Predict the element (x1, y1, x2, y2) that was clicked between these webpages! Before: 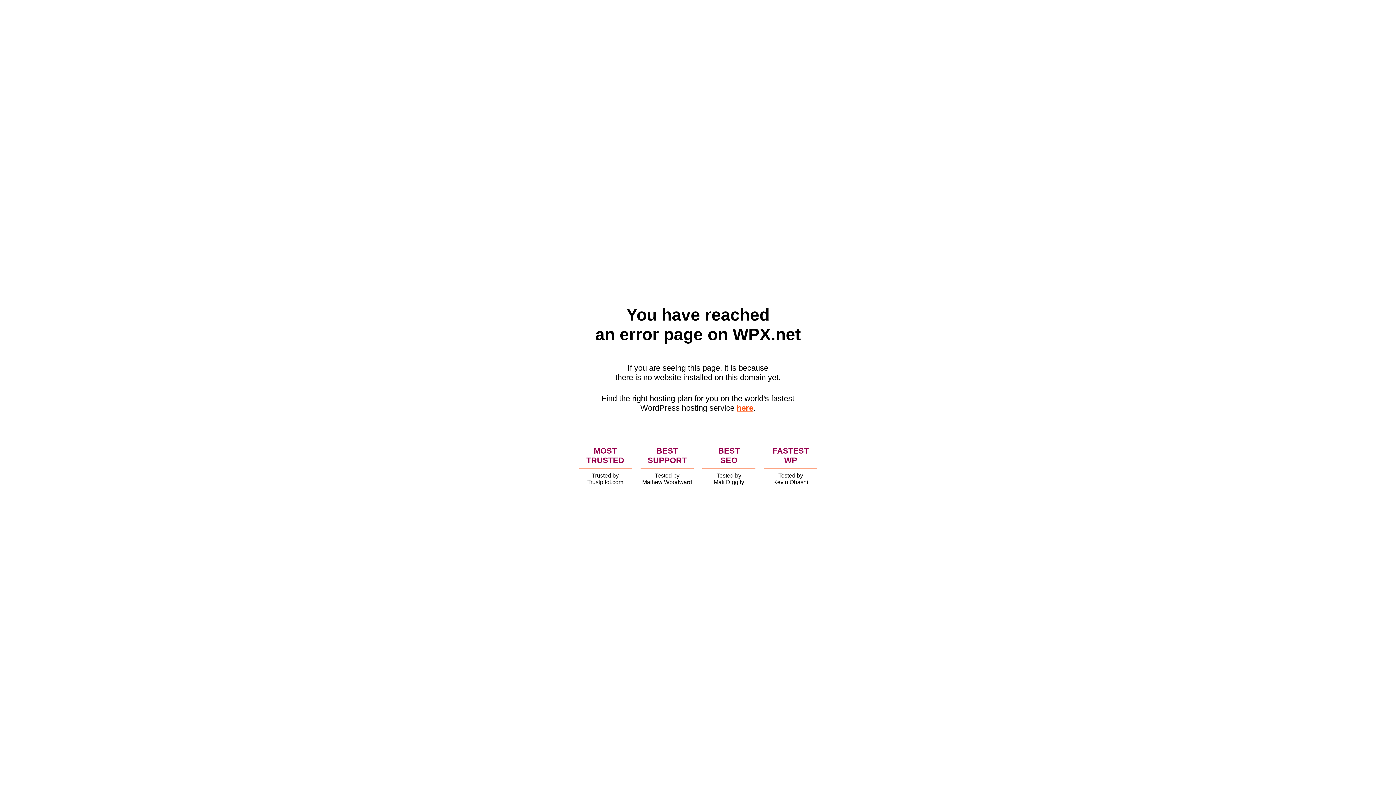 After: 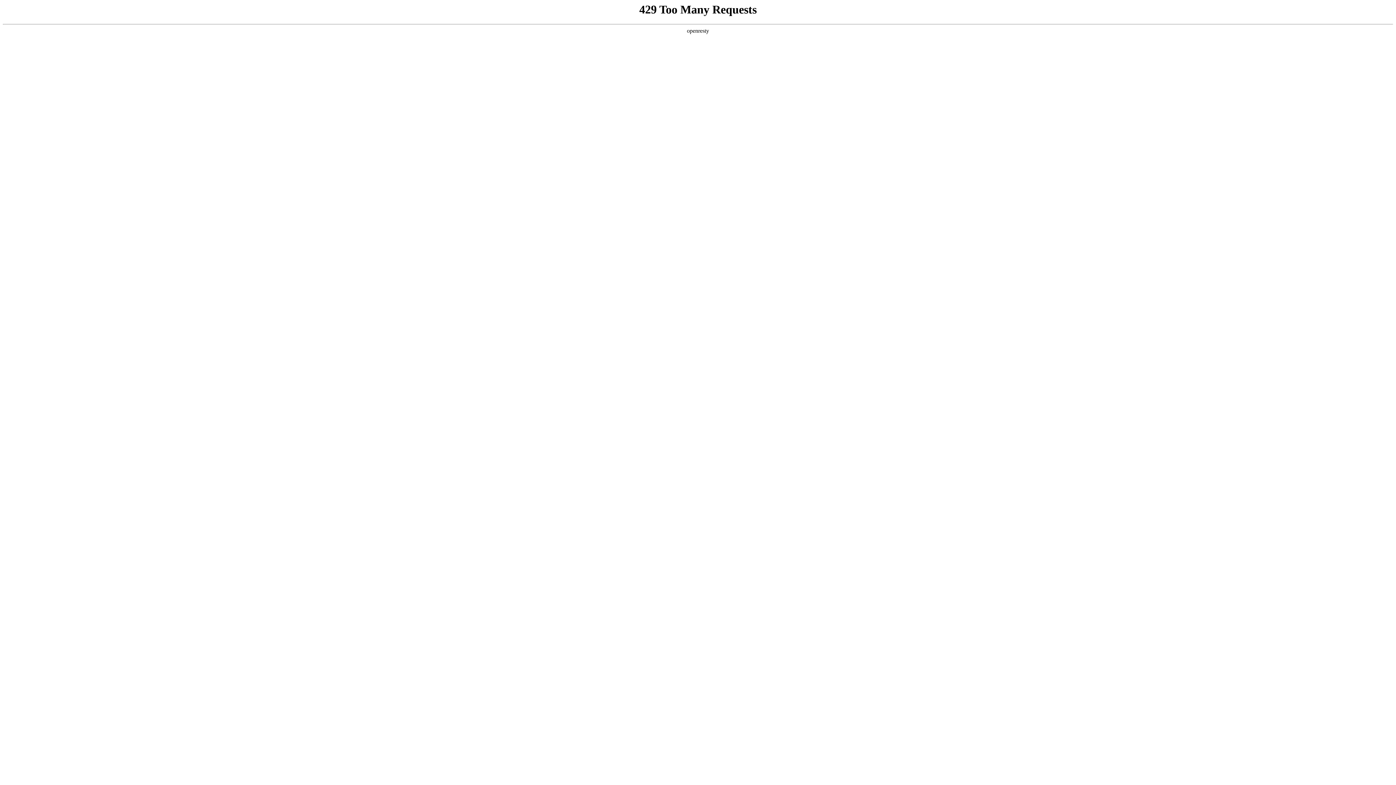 Action: label: here bbox: (736, 403, 753, 412)